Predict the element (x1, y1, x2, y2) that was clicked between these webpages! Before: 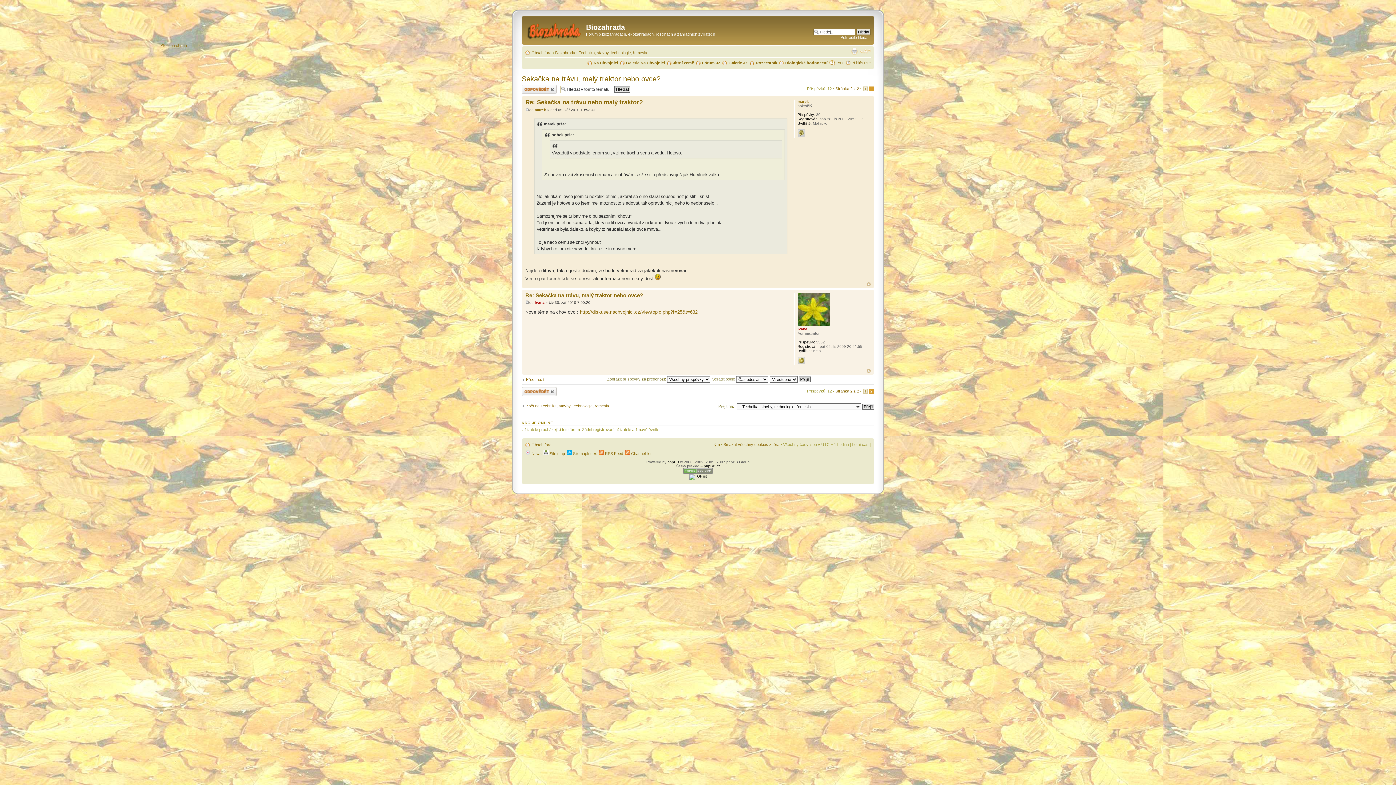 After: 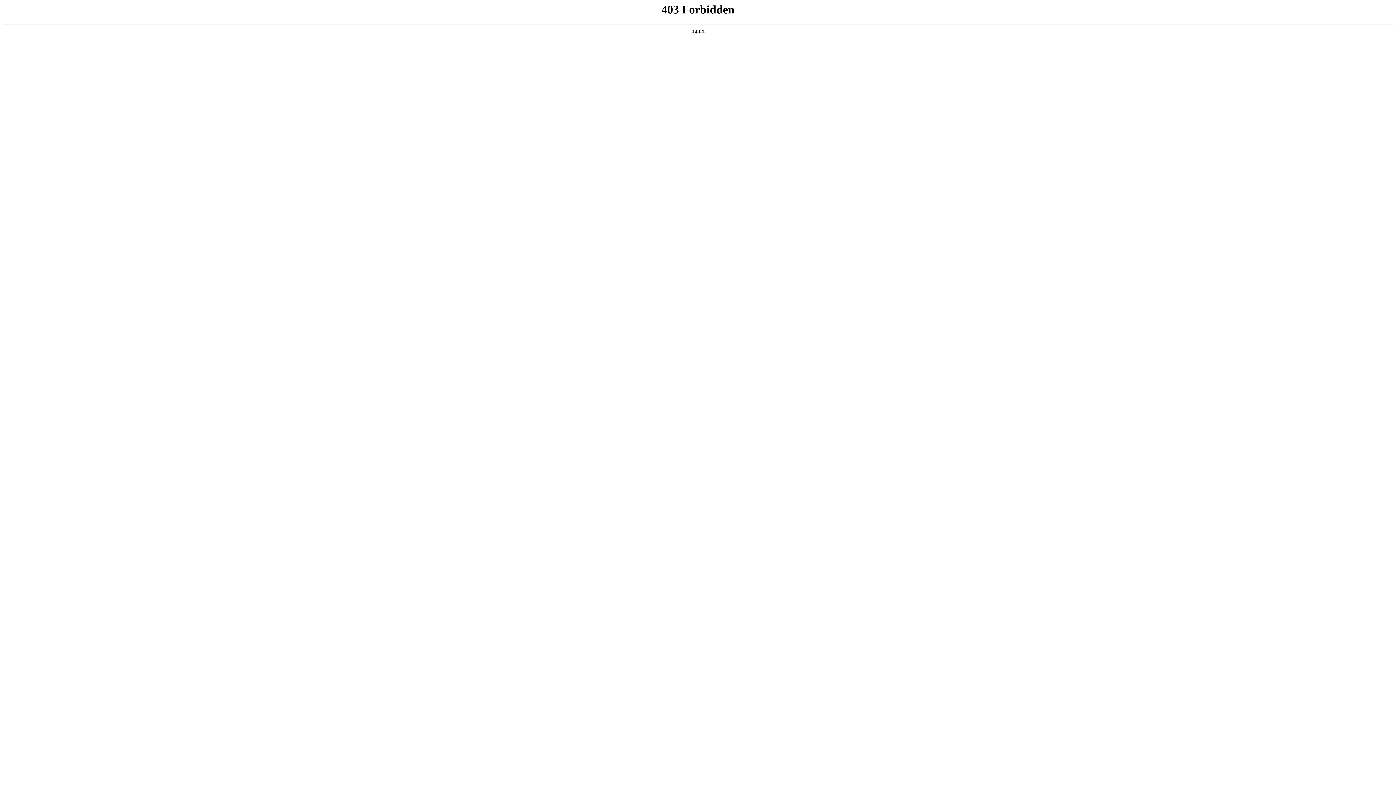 Action: bbox: (683, 470, 712, 474)